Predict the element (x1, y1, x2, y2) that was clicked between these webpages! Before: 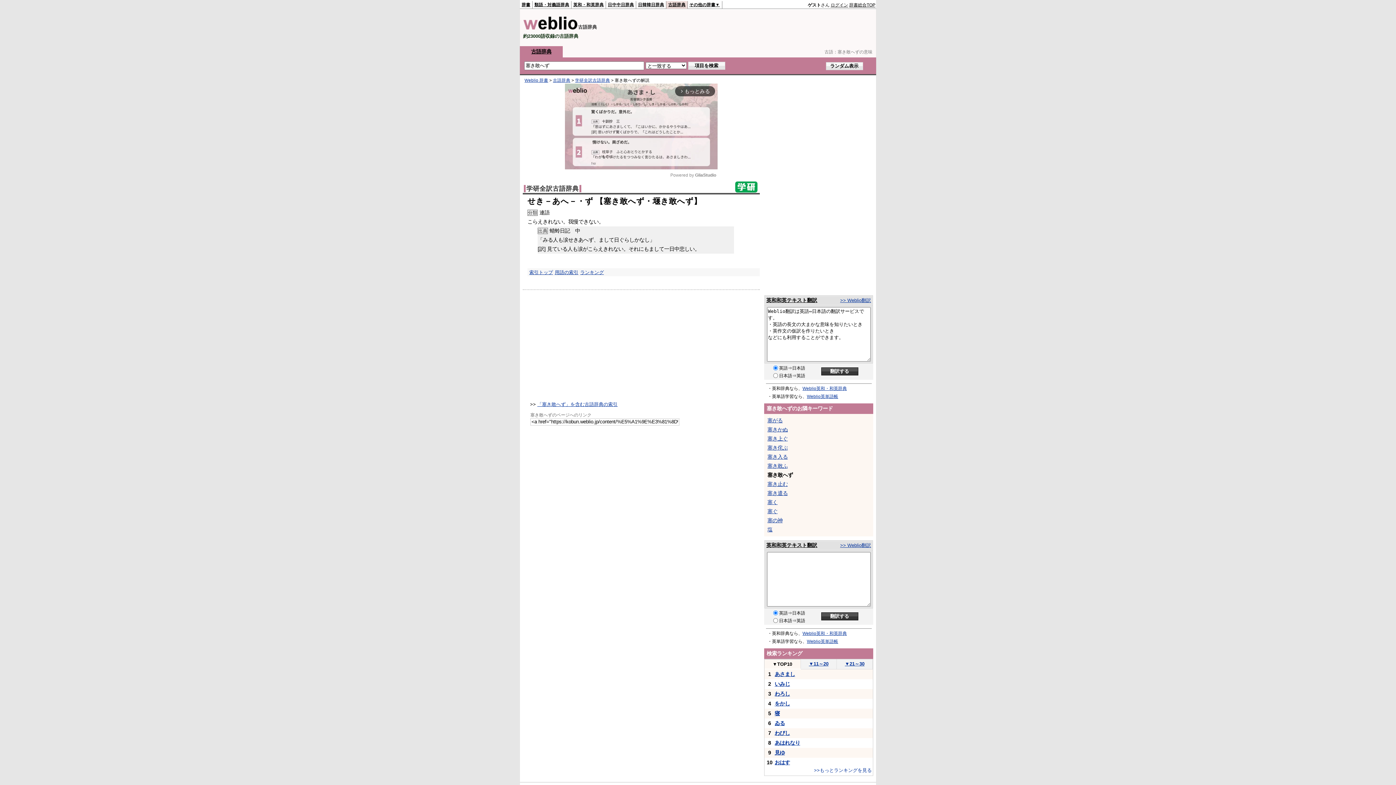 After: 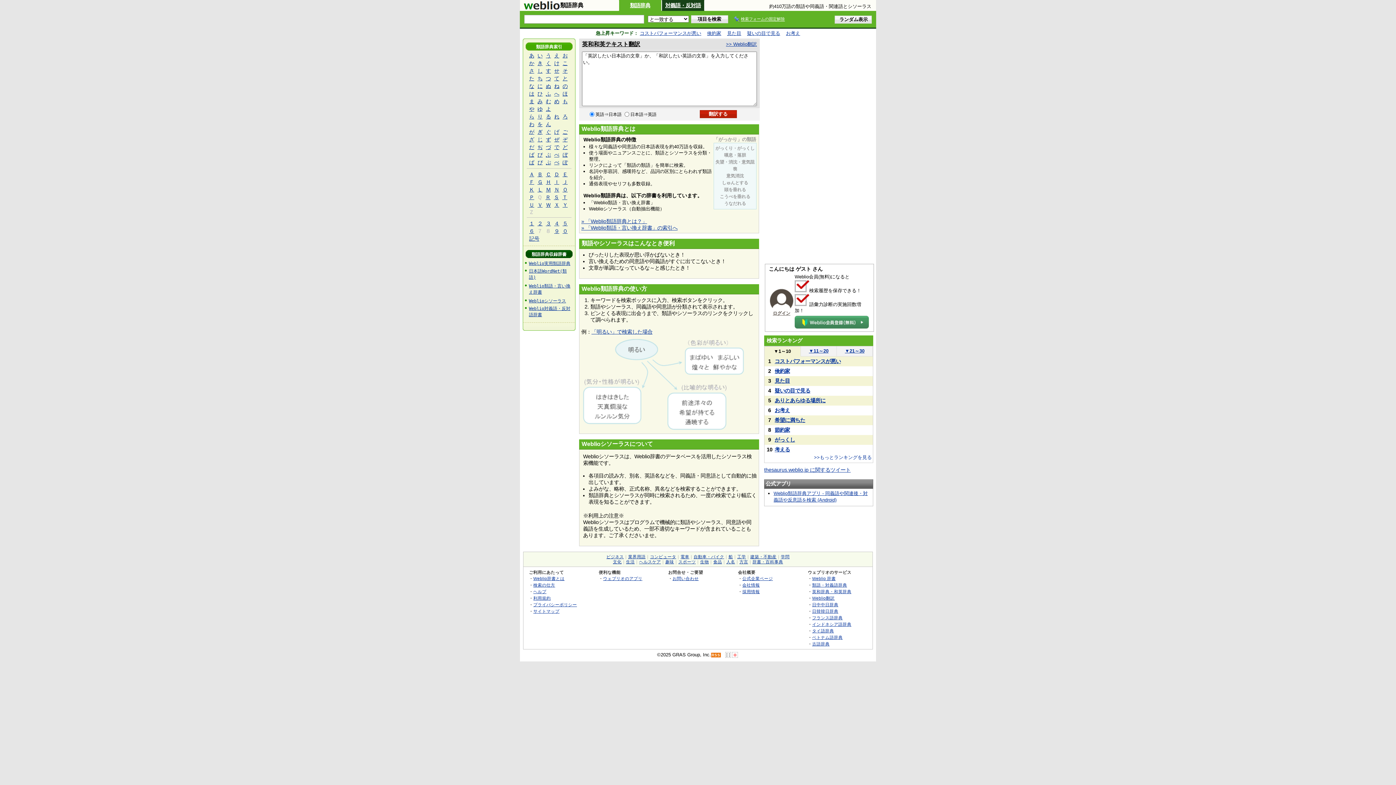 Action: label: 類語・対義語辞典 bbox: (534, 2, 569, 6)